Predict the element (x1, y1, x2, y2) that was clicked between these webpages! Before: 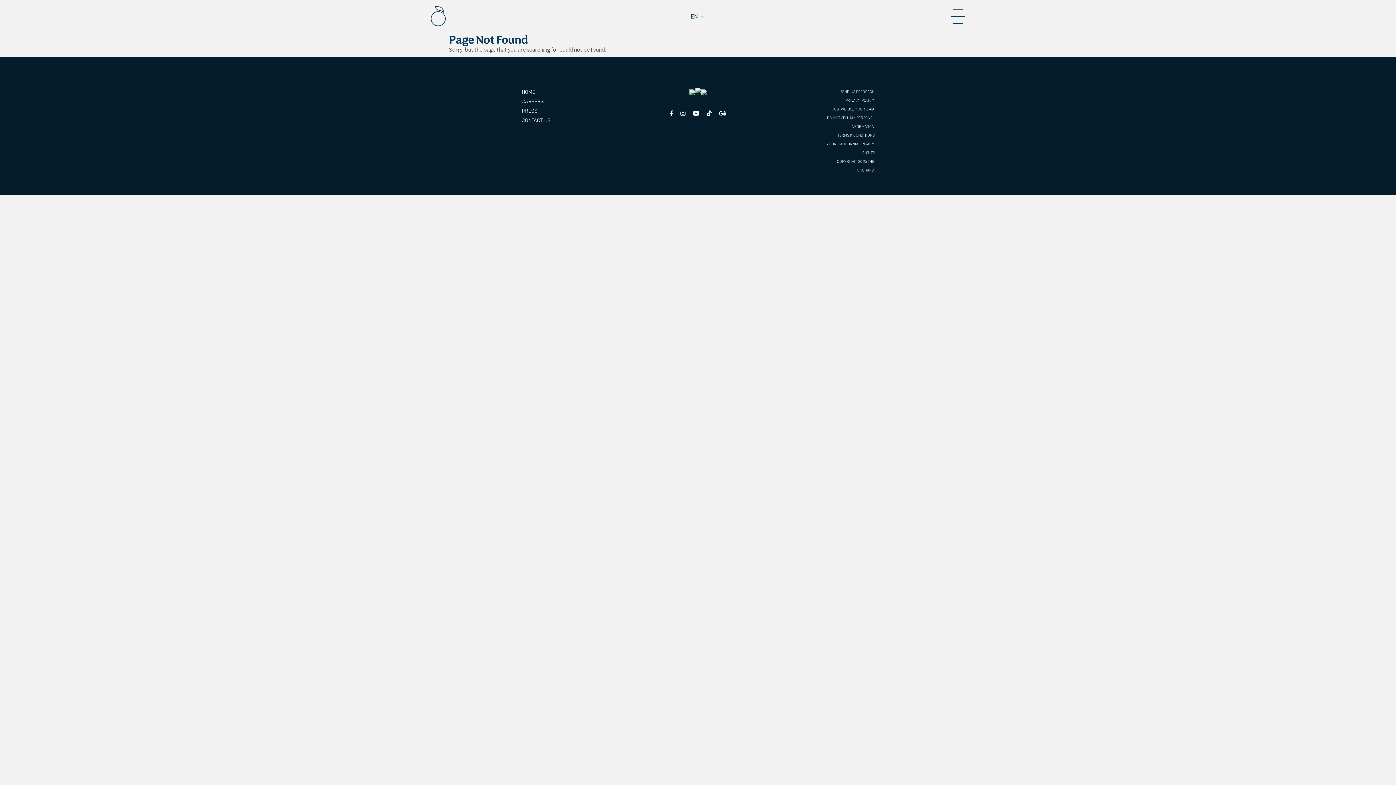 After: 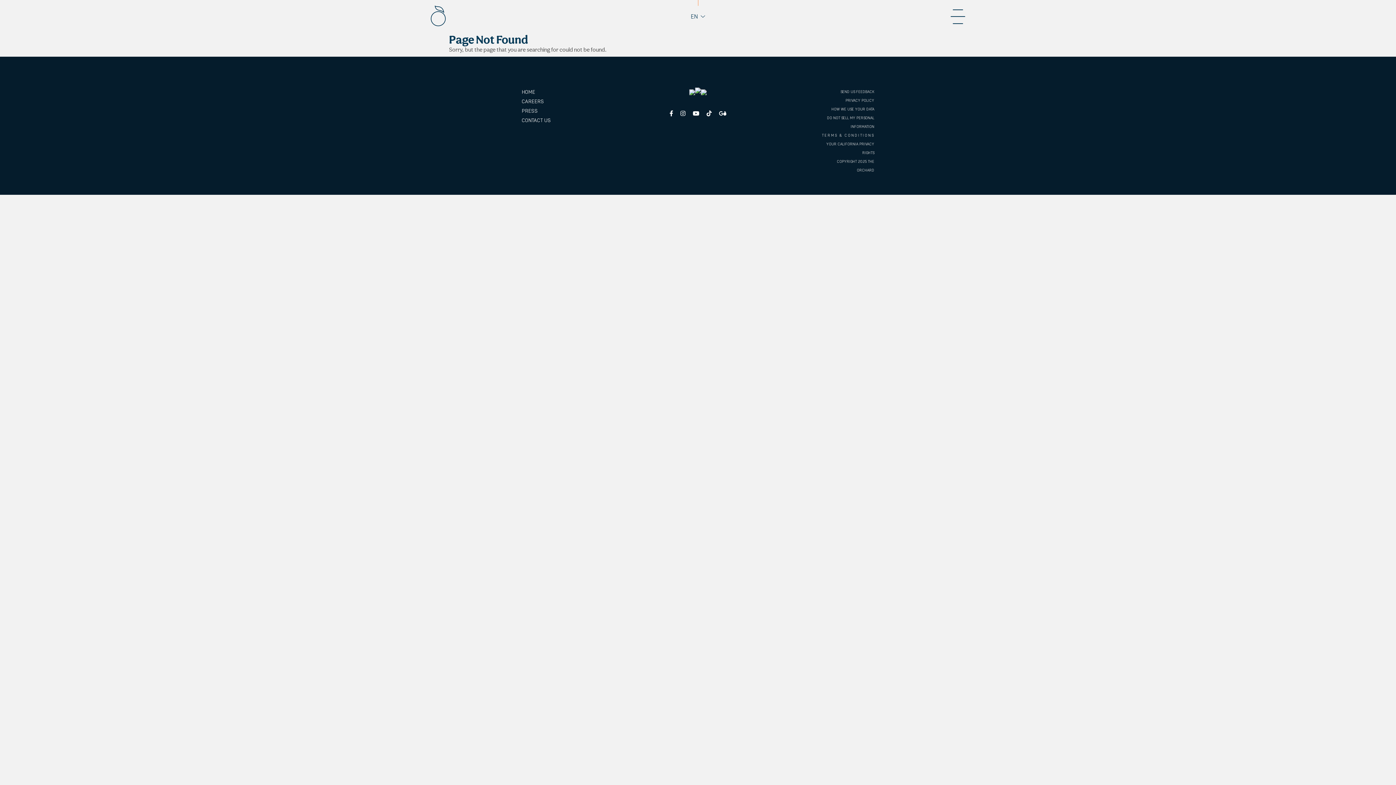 Action: label: TERMS & CONDITIONS bbox: (819, 131, 874, 140)